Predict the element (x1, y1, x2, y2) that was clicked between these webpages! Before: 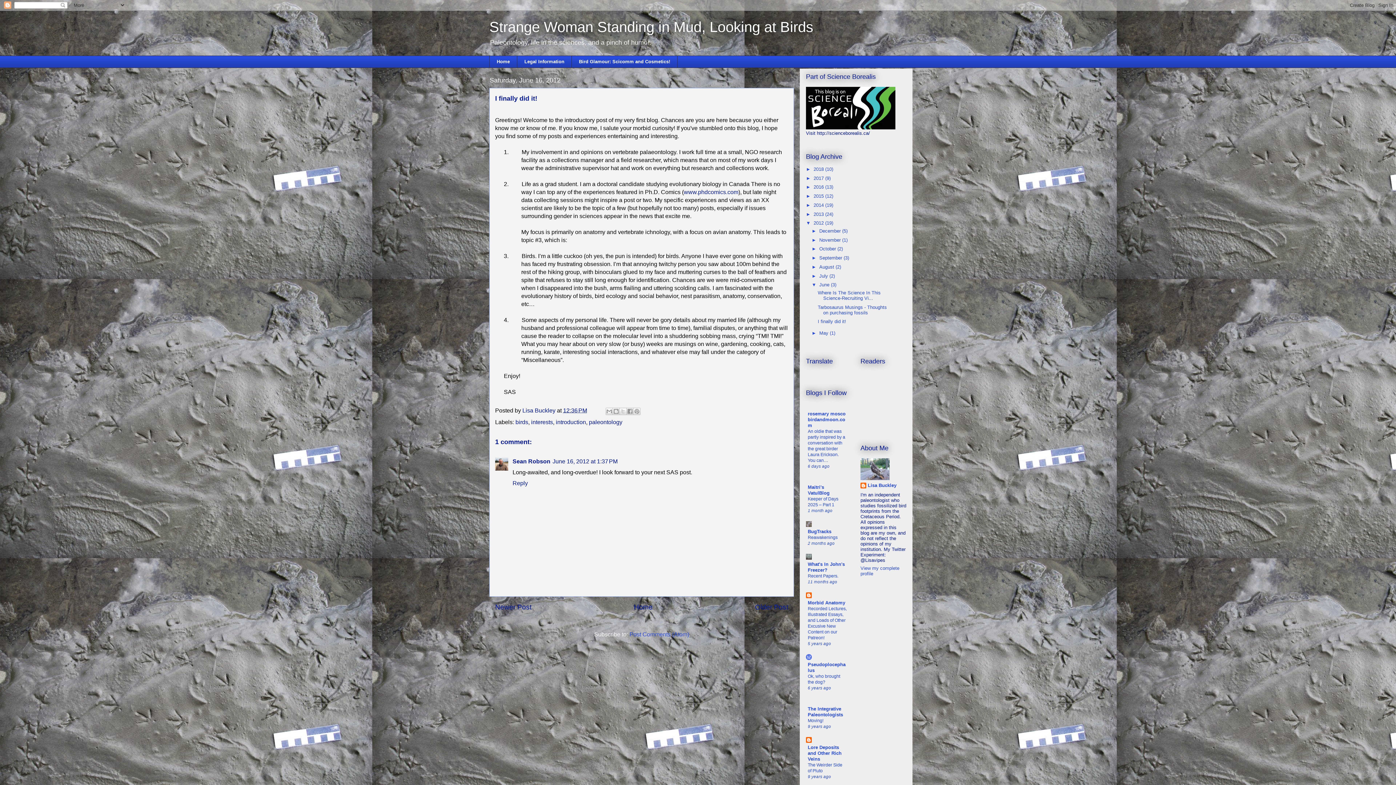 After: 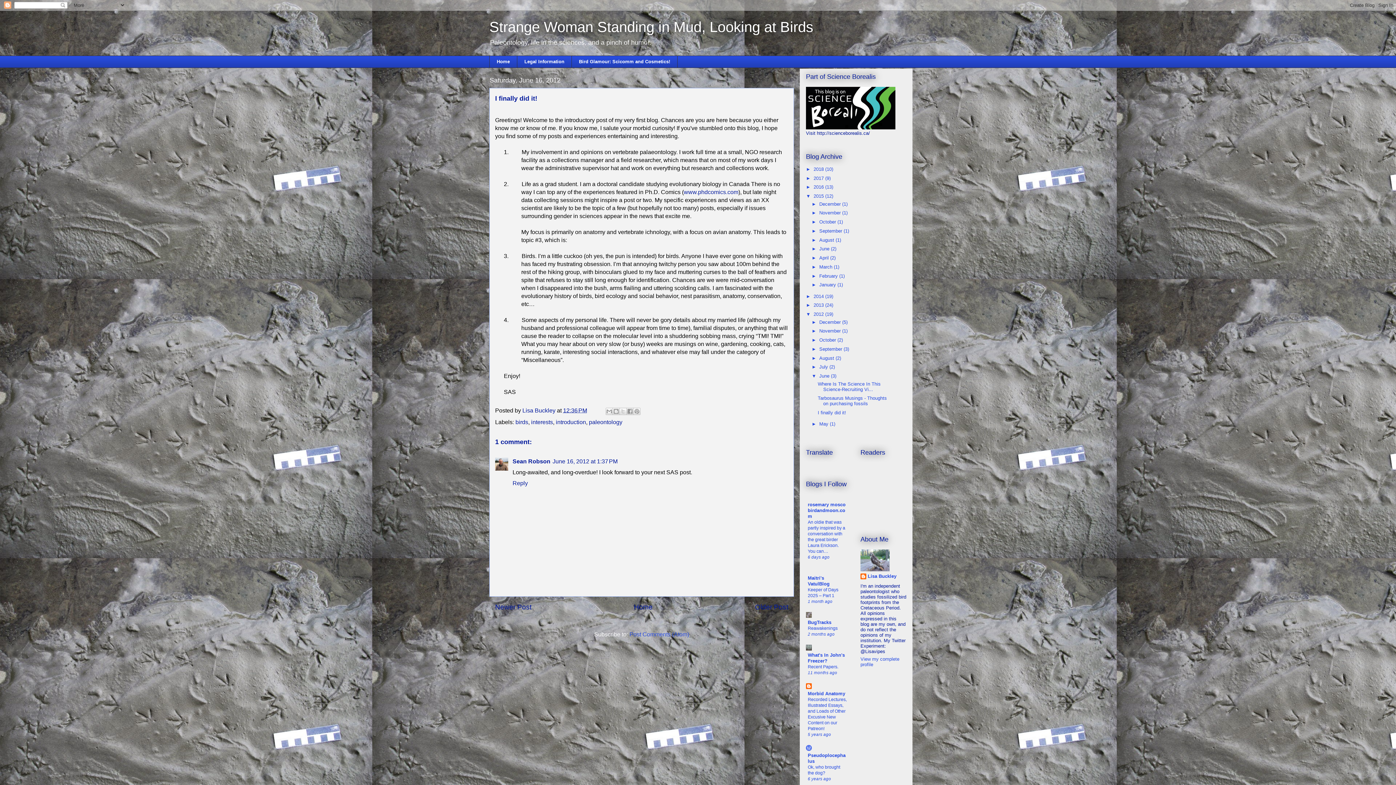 Action: bbox: (806, 193, 813, 198) label: ►  